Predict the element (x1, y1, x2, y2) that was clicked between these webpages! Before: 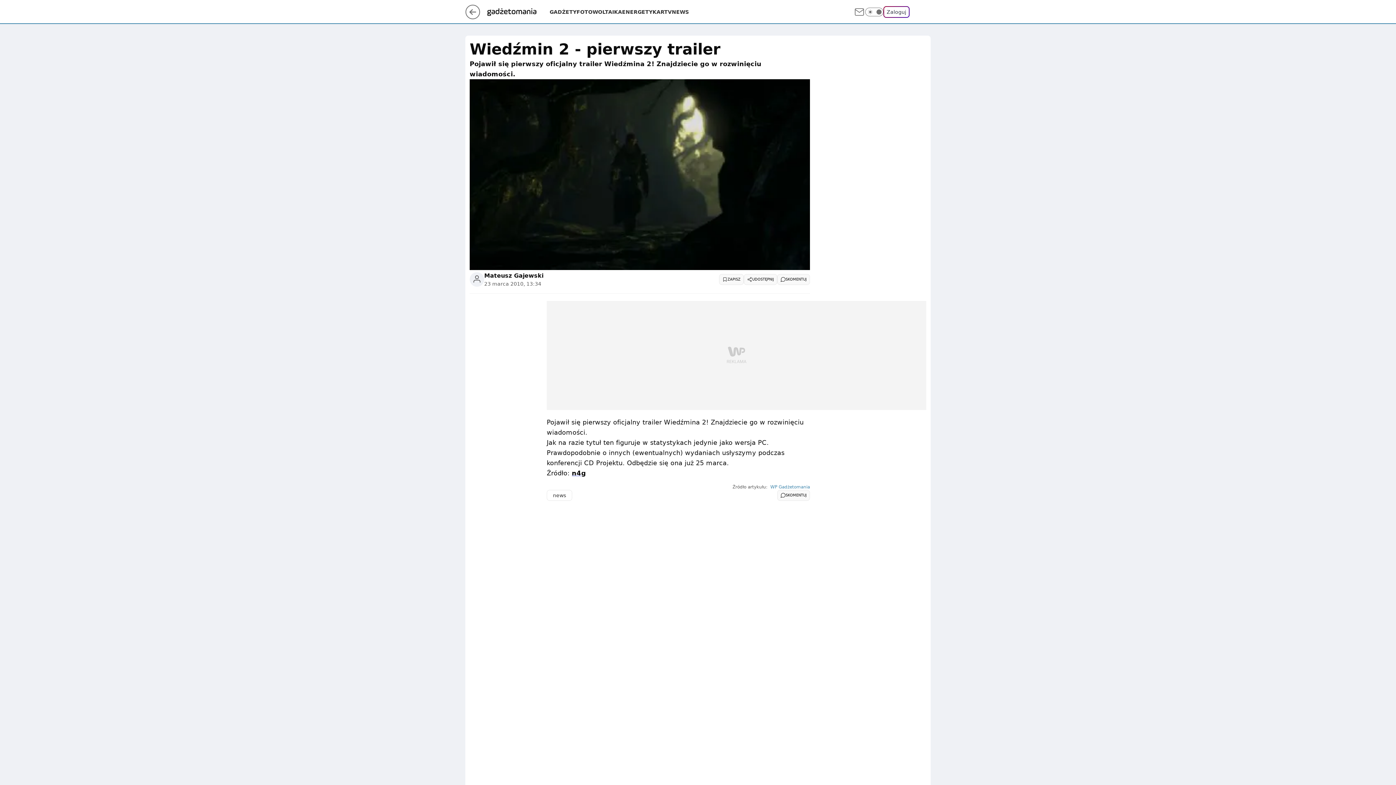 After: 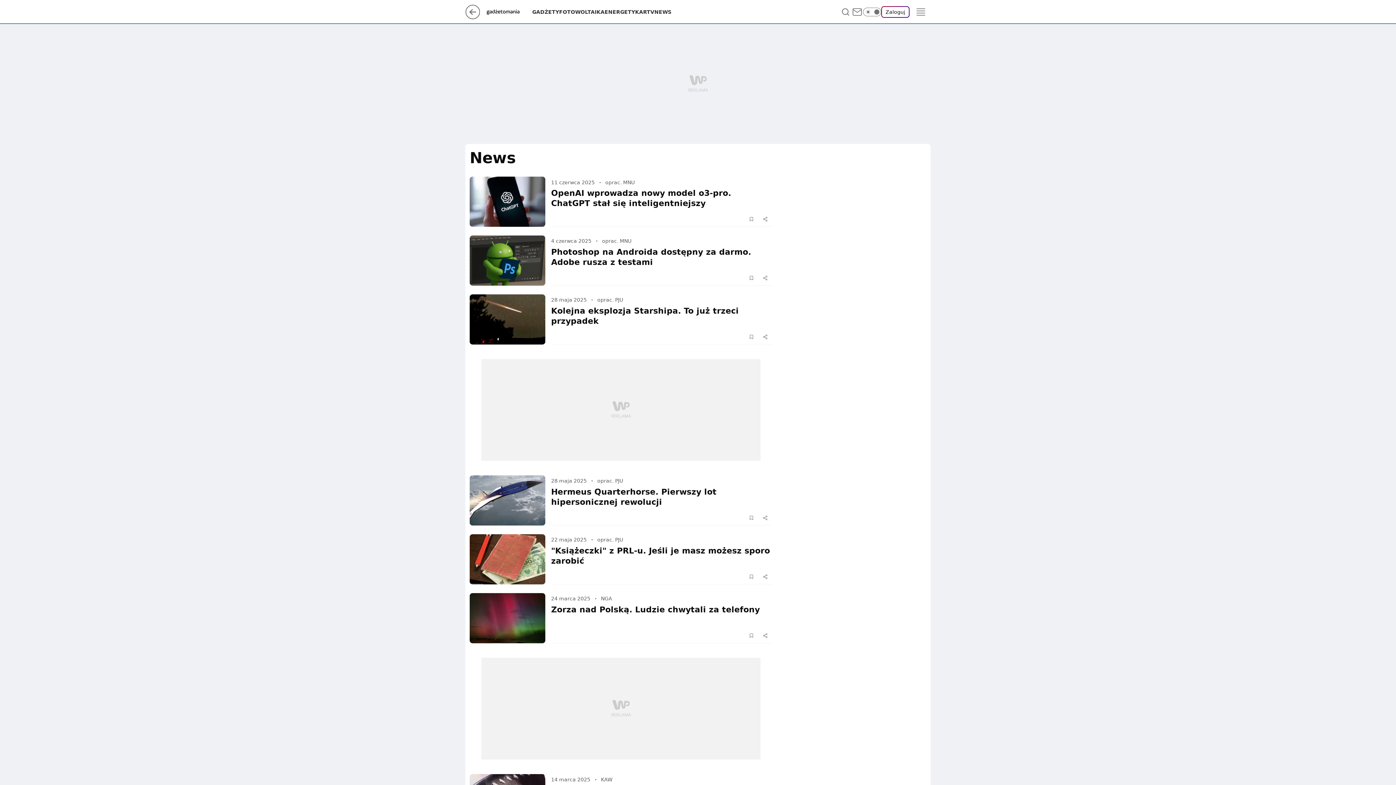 Action: bbox: (672, 8, 689, 15) label: NEWS